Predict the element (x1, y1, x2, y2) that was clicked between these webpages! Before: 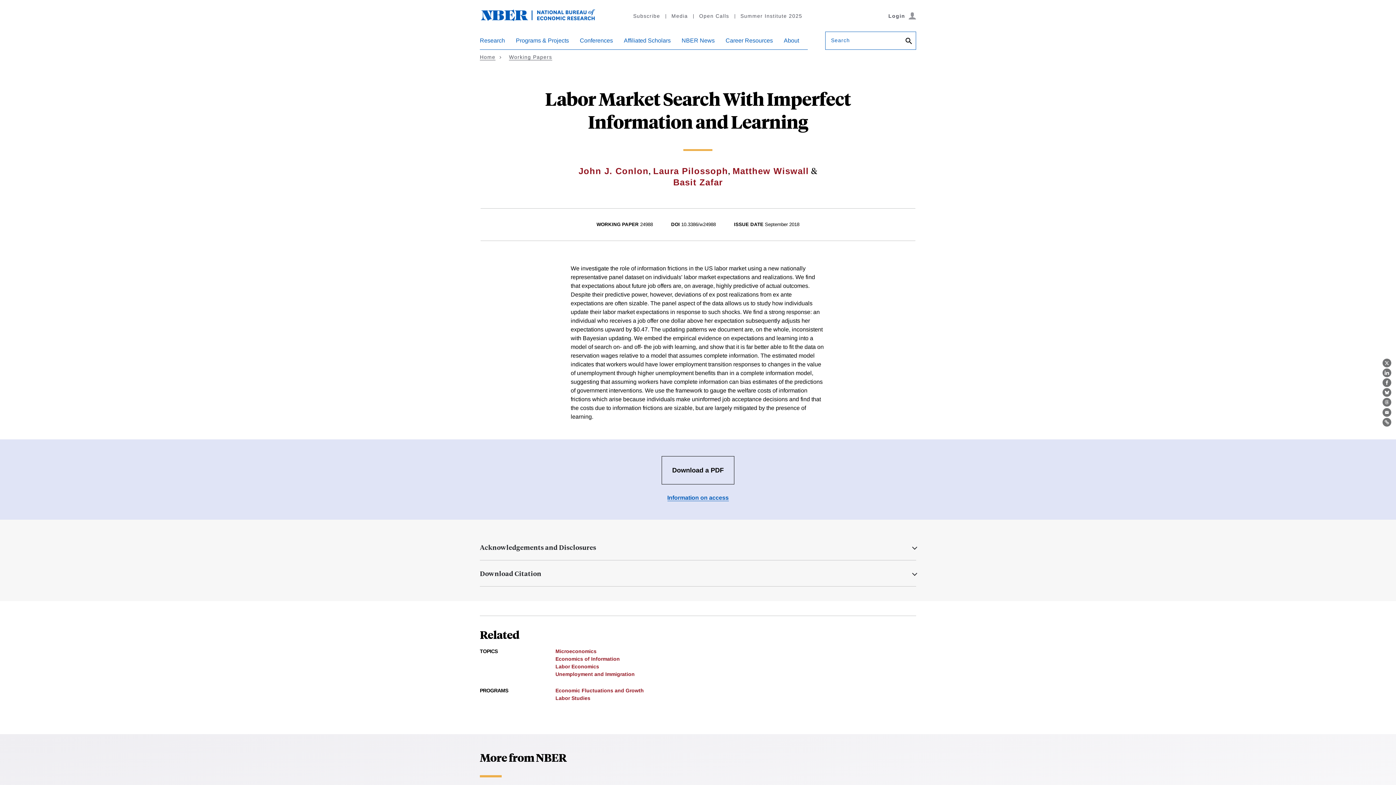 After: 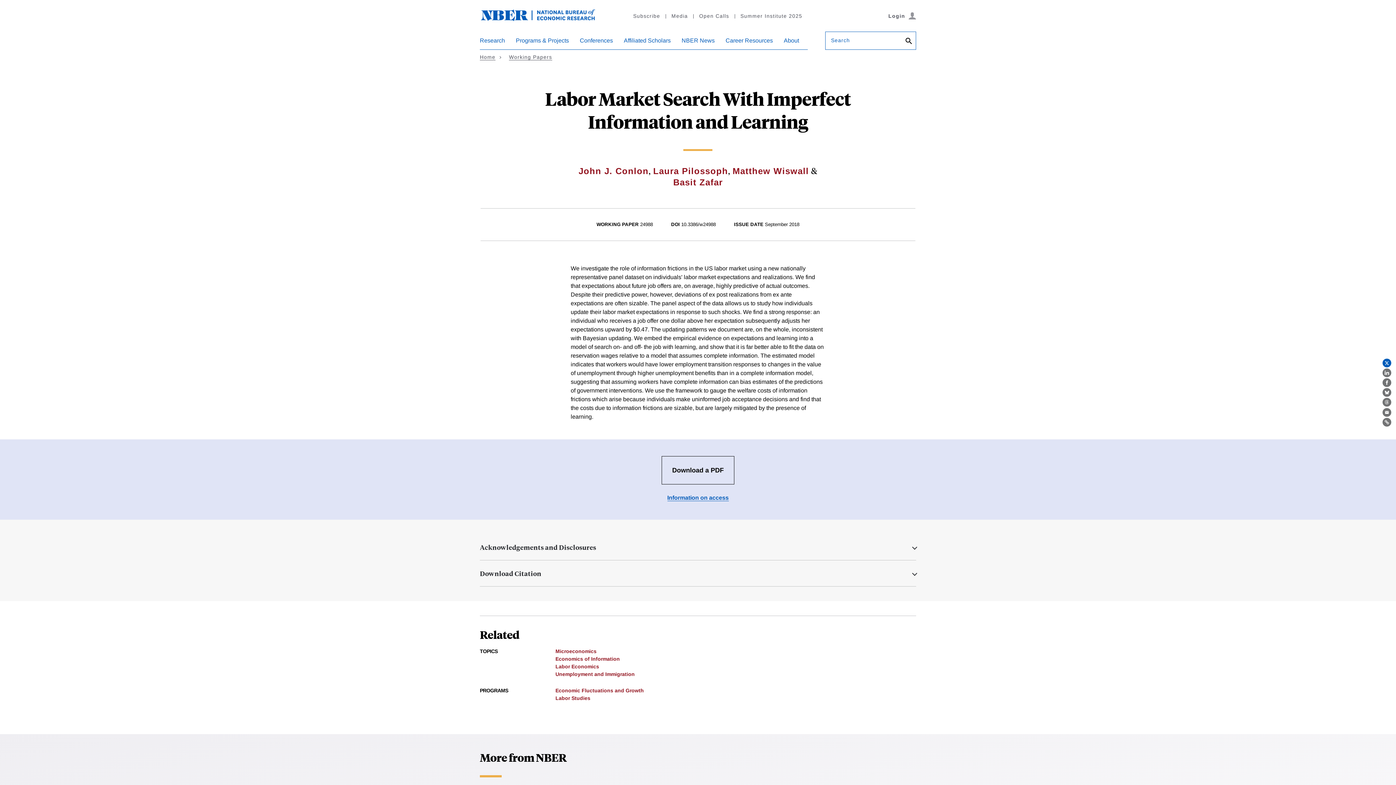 Action: bbox: (1382, 358, 1391, 367) label: X